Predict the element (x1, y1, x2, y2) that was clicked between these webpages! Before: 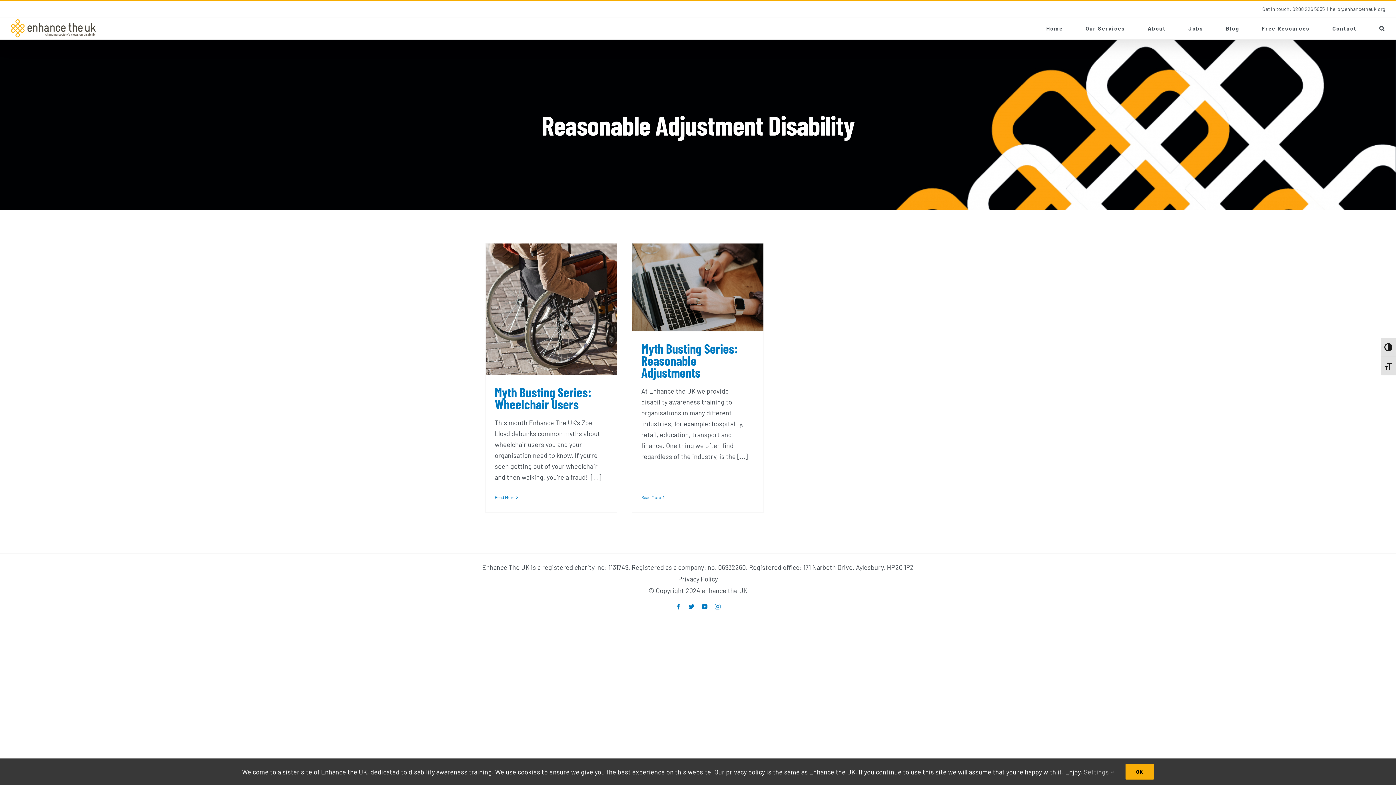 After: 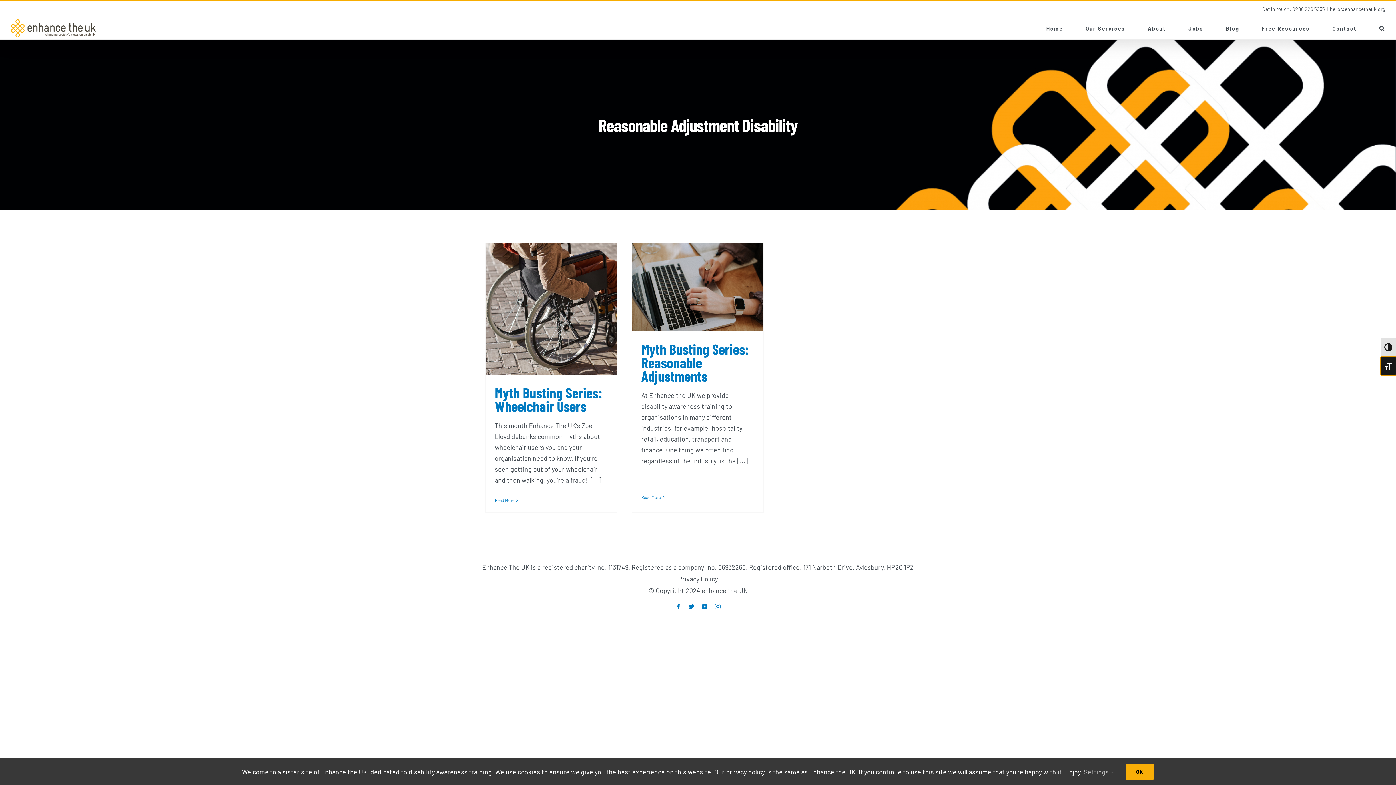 Action: label: Toggle Font size bbox: (1381, 356, 1396, 375)